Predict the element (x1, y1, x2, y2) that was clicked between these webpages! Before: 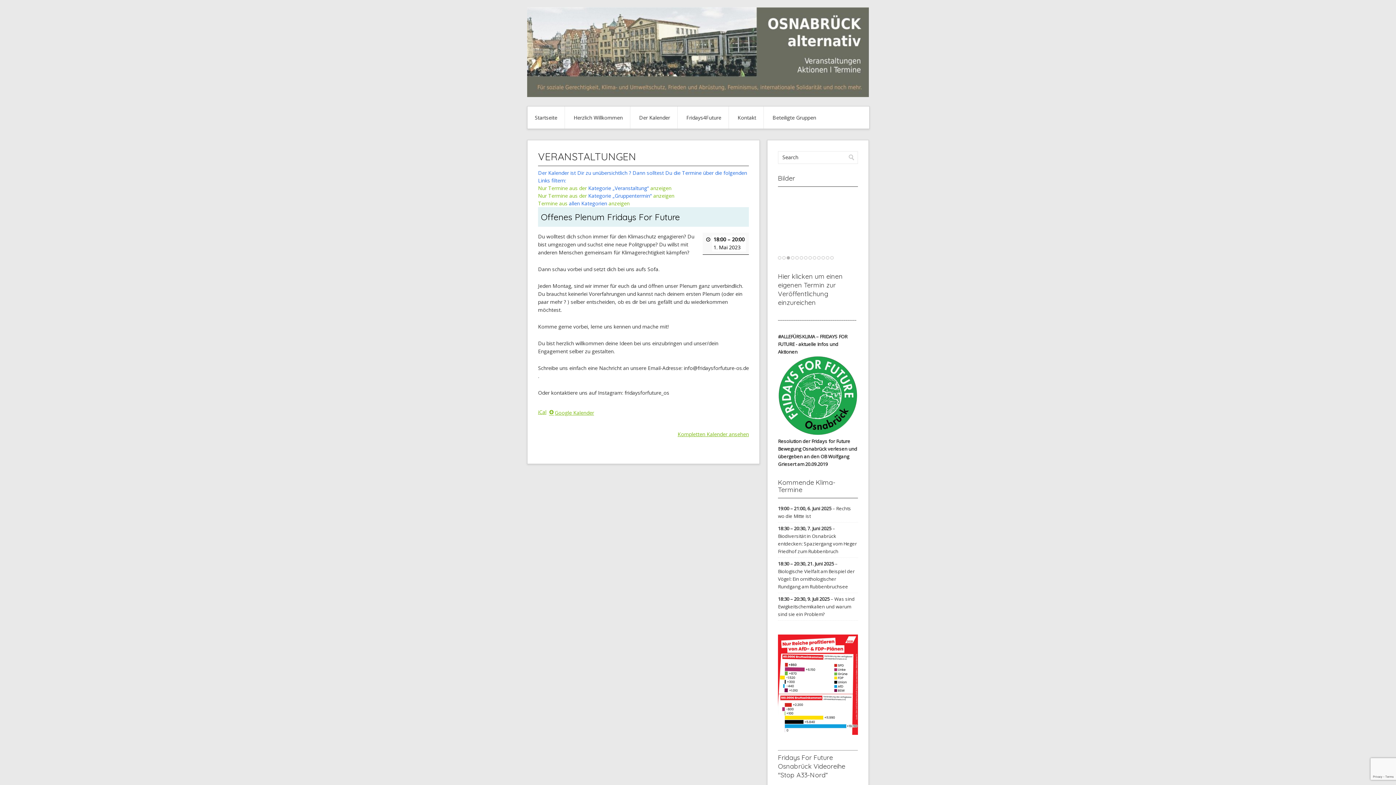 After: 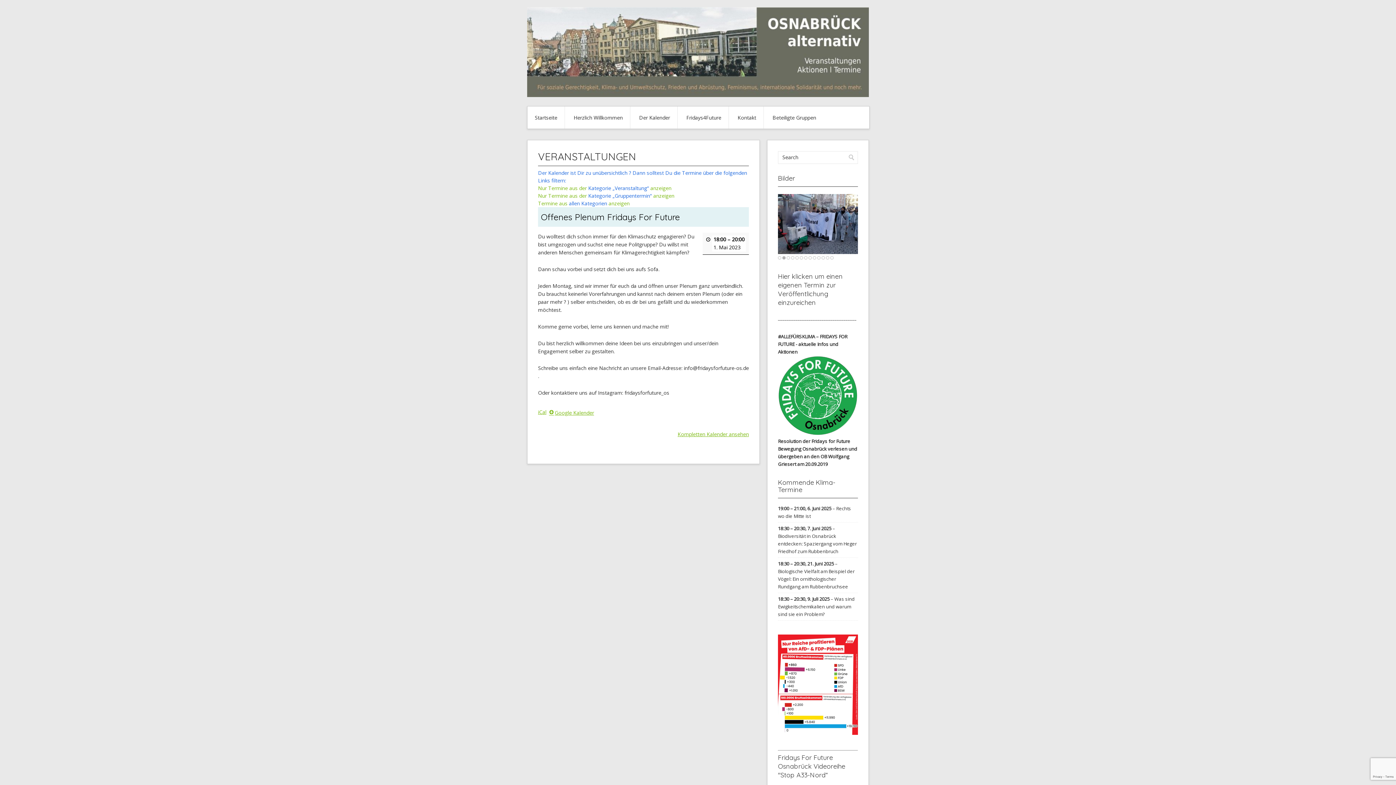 Action: bbox: (782, 256, 785, 259) label: 2